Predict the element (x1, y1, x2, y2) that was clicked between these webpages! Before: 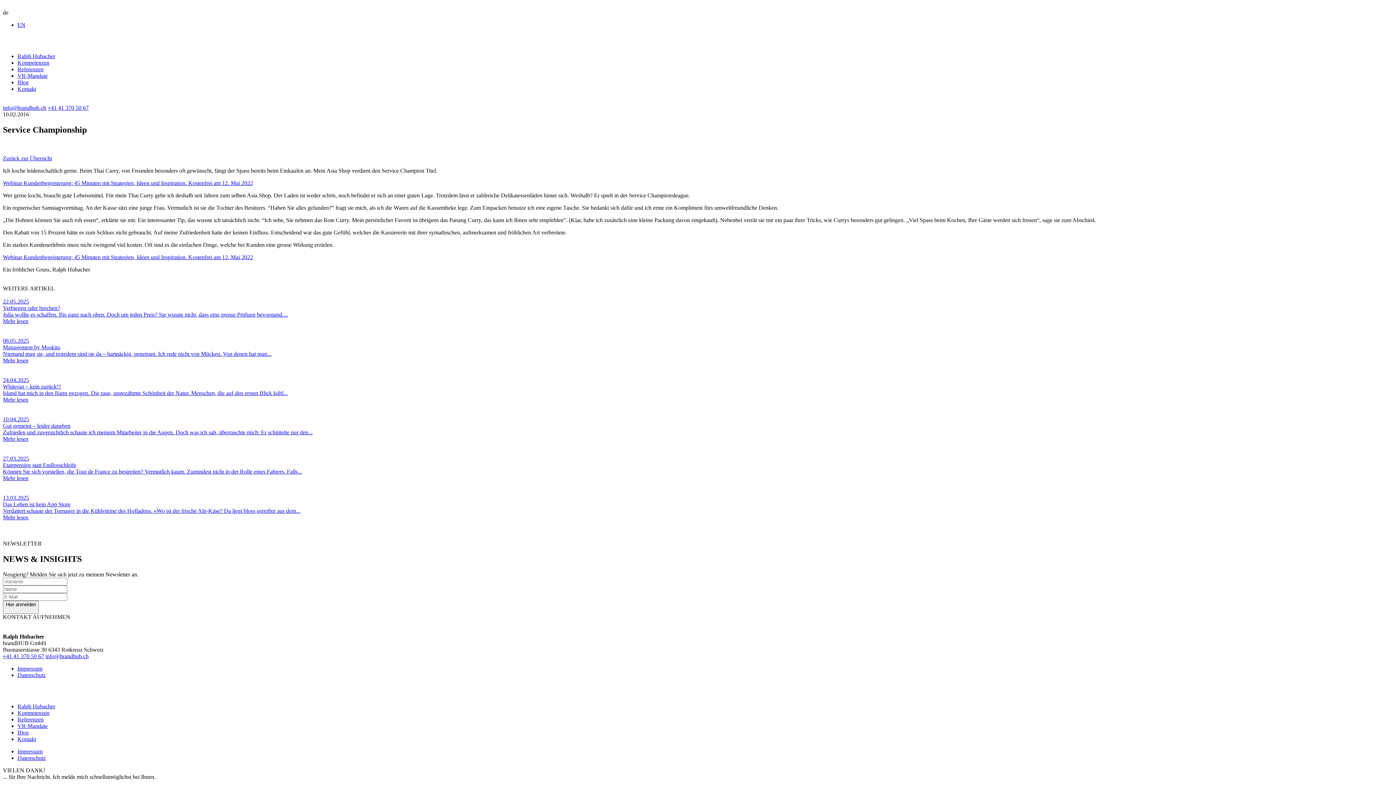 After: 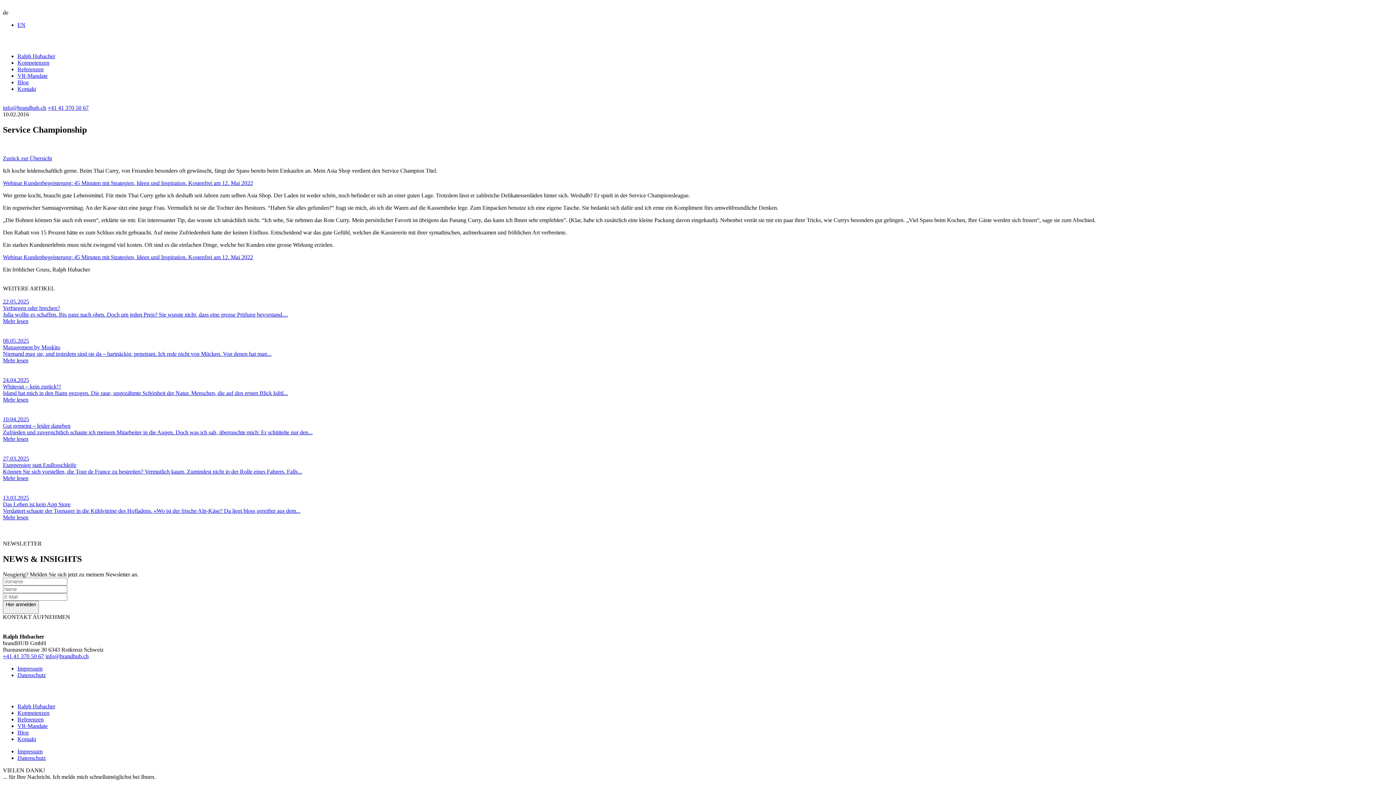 Action: bbox: (2, 254, 253, 260) label: Webinar Kundenbegeisterung: 45 Minuten mit Strategien, Ideen und Inspiration. Kostenfrei am 12. Mai 2022